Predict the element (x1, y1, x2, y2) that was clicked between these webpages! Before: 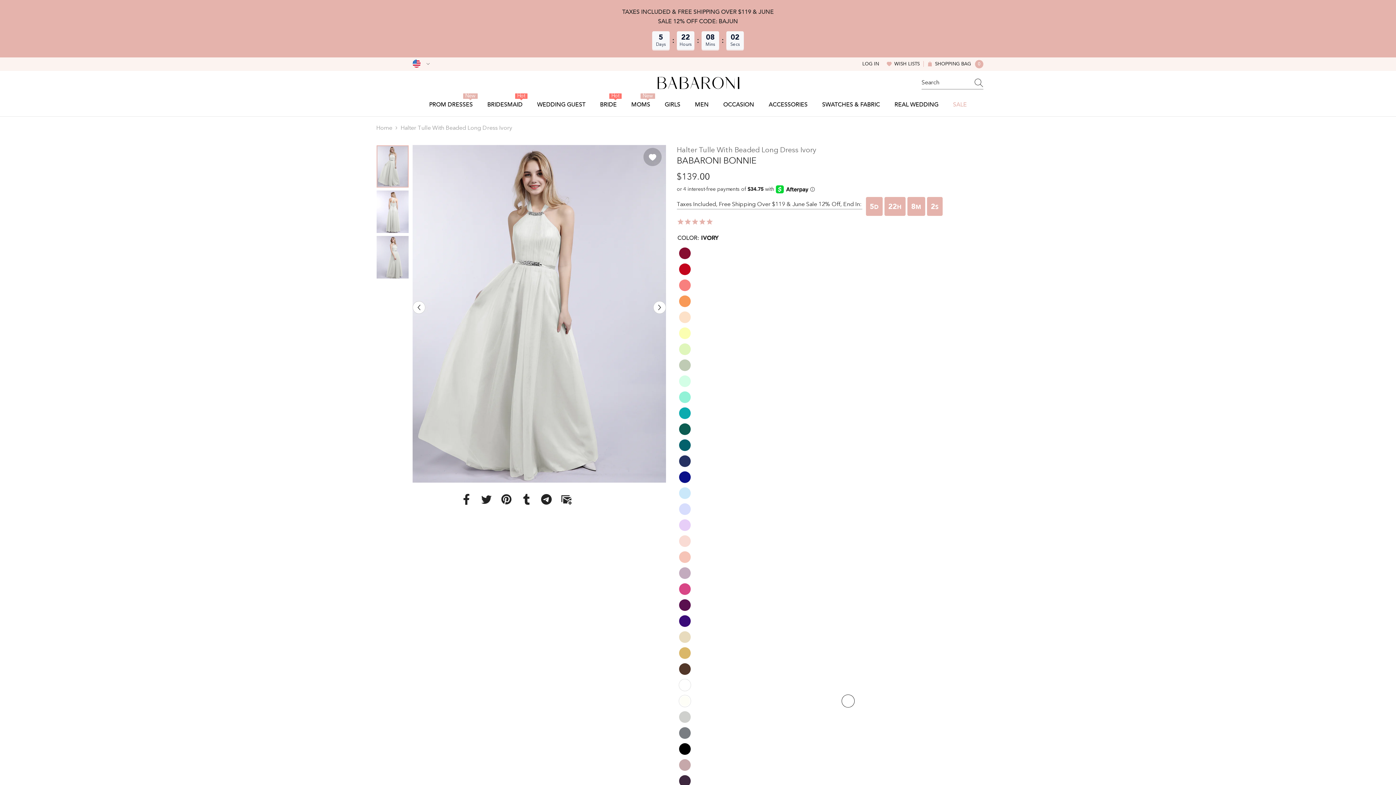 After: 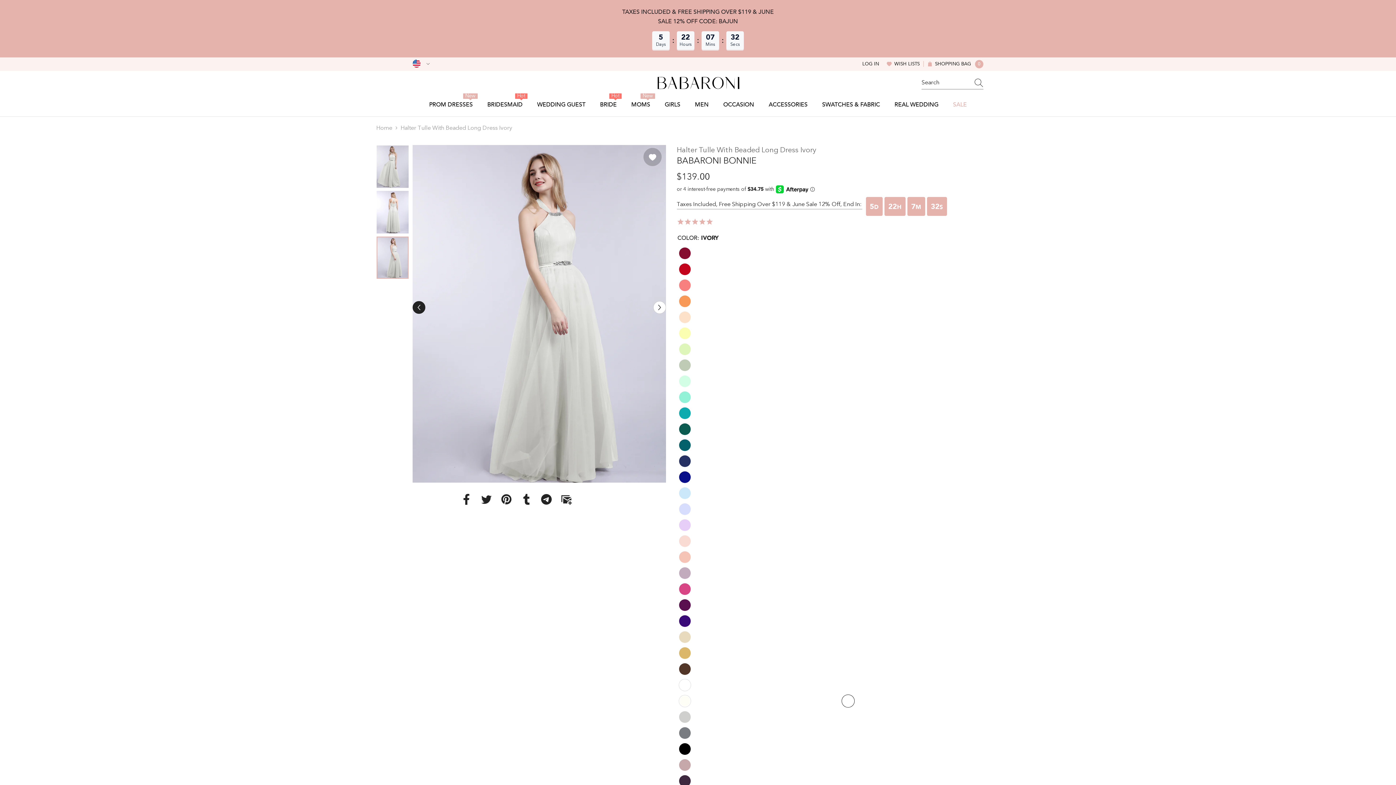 Action: label: Previous bbox: (412, 301, 425, 313)